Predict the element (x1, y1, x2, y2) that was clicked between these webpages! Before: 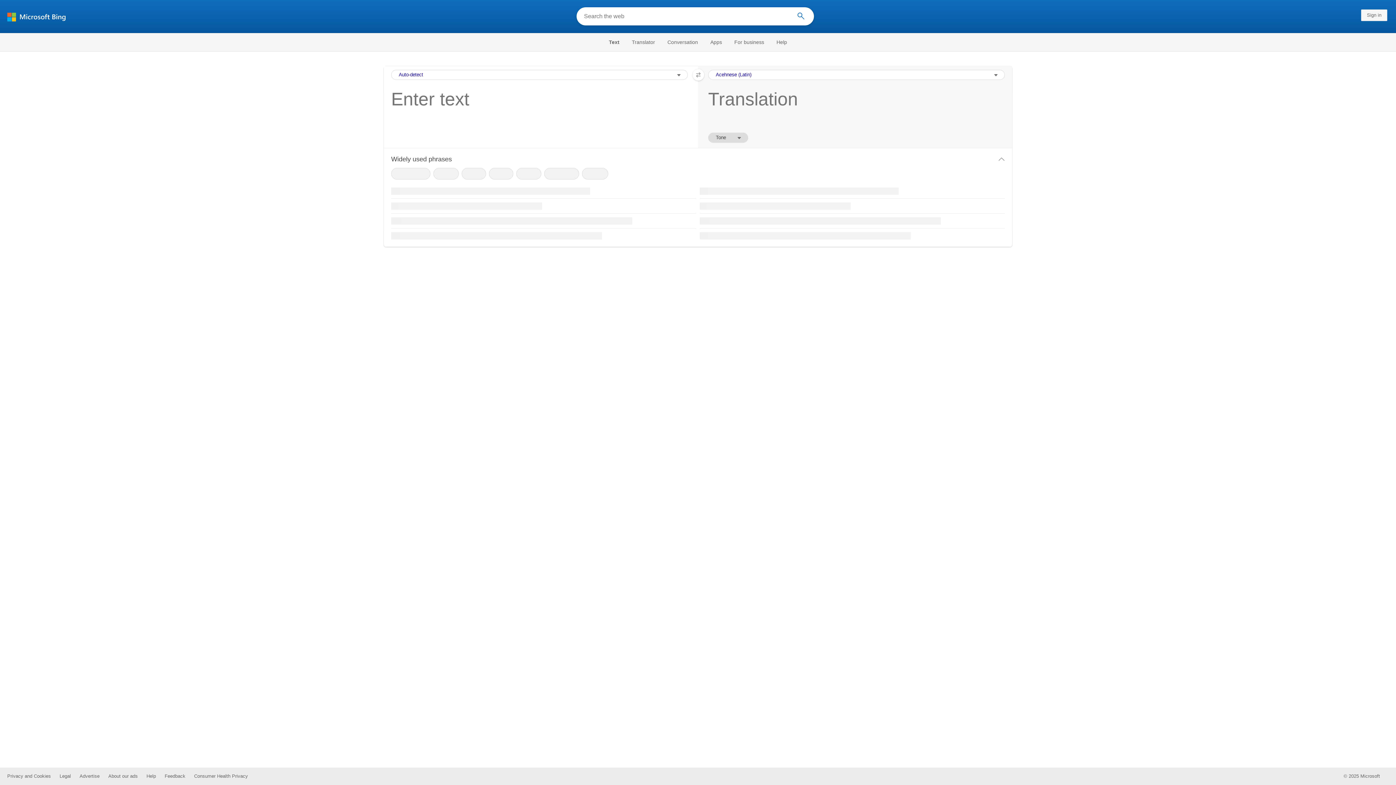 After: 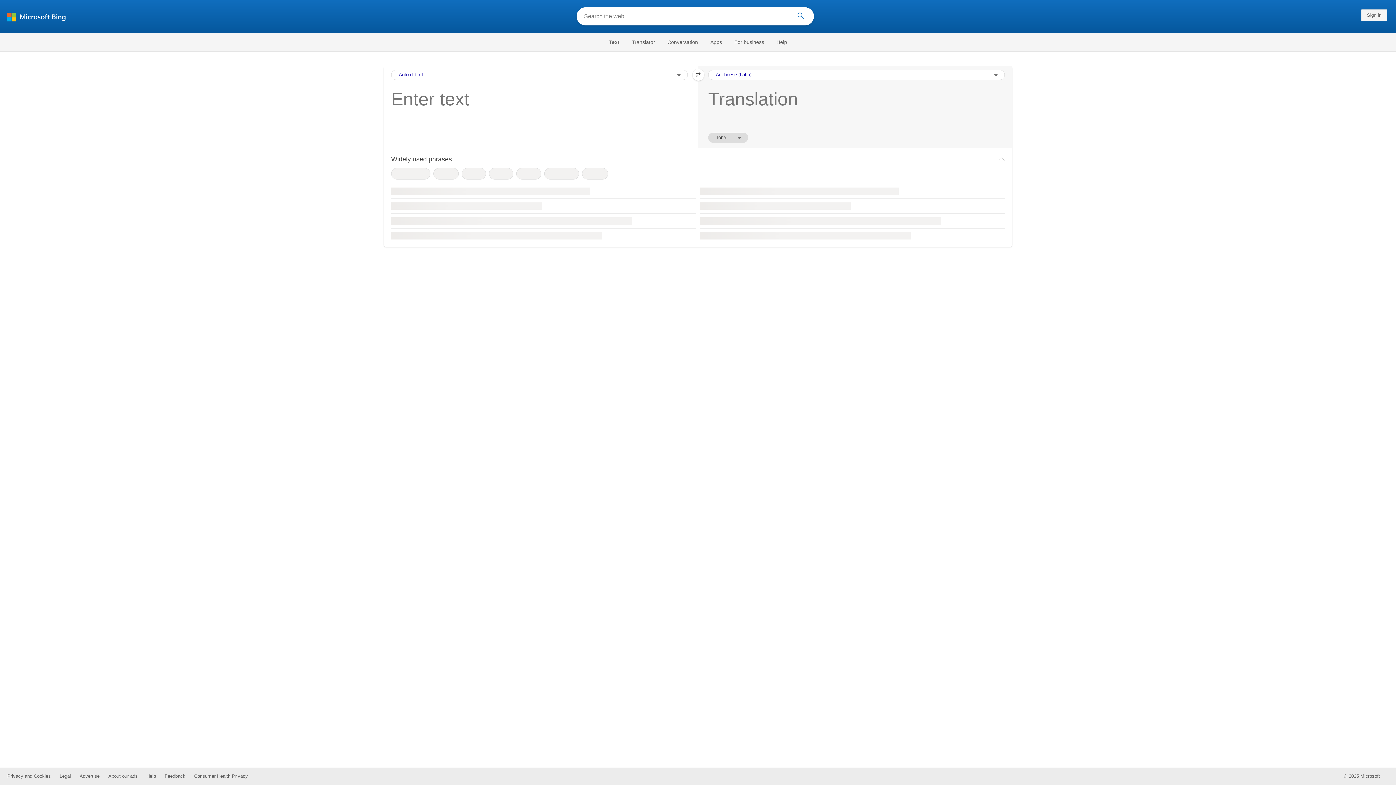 Action: label: Swap languages bbox: (692, 69, 704, 80)